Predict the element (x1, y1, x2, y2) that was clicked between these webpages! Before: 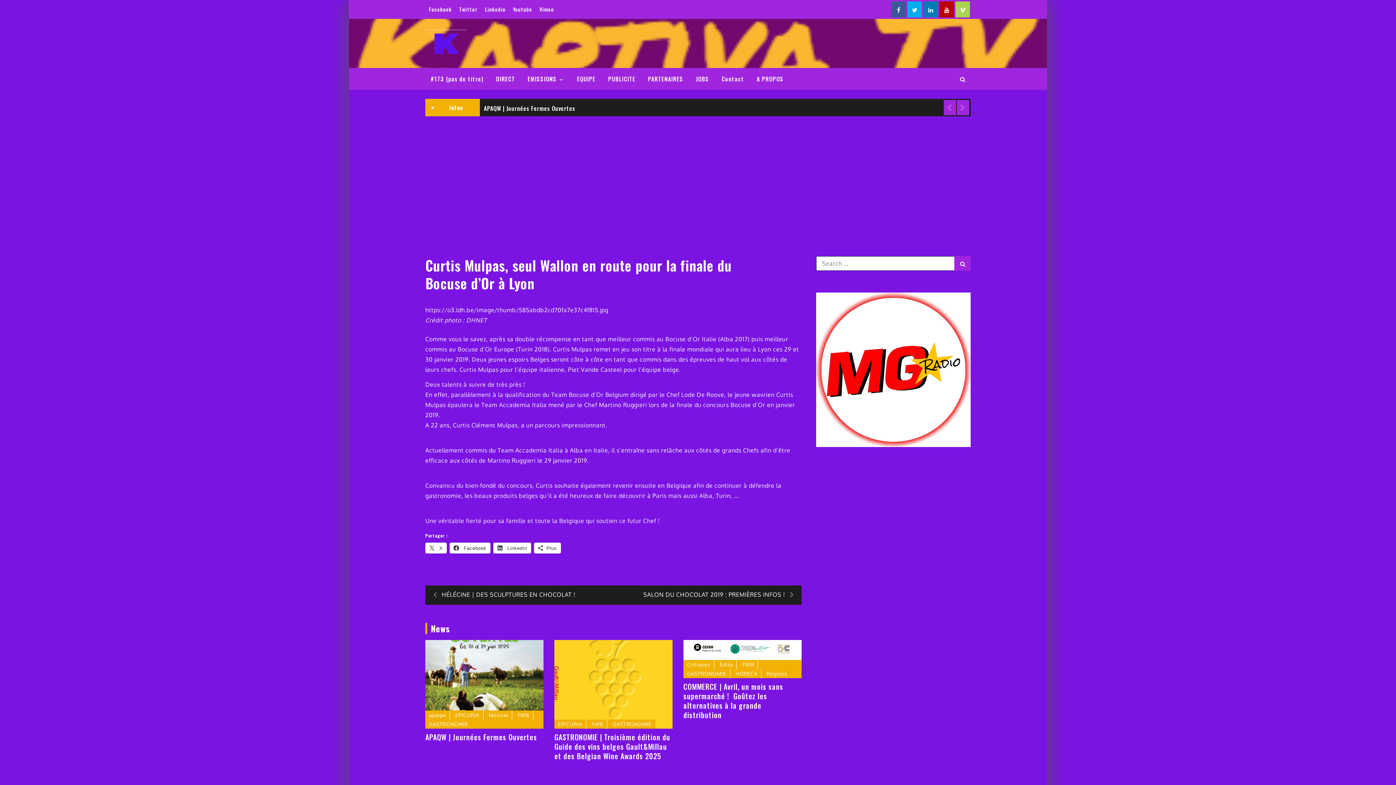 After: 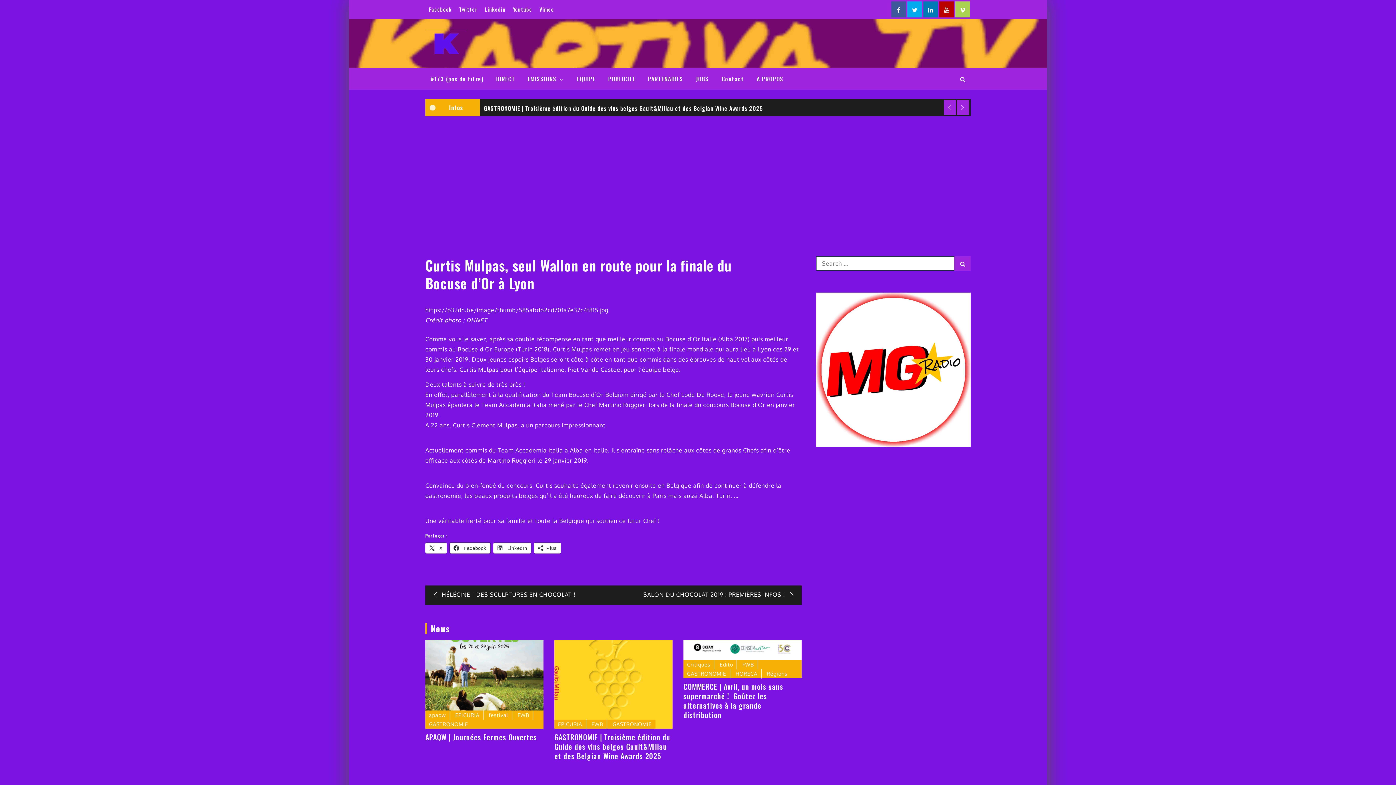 Action: bbox: (449, 543, 490, 553) label:  Facebook